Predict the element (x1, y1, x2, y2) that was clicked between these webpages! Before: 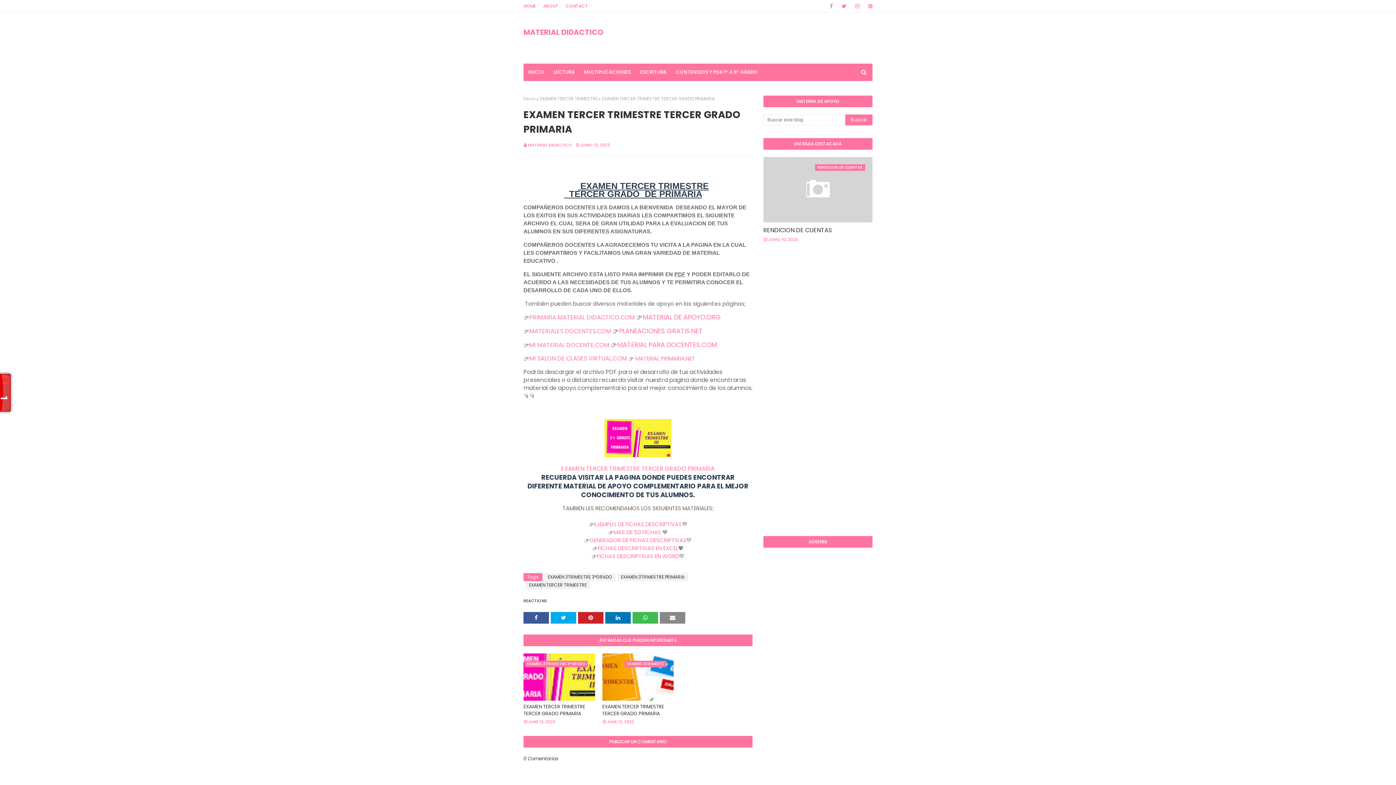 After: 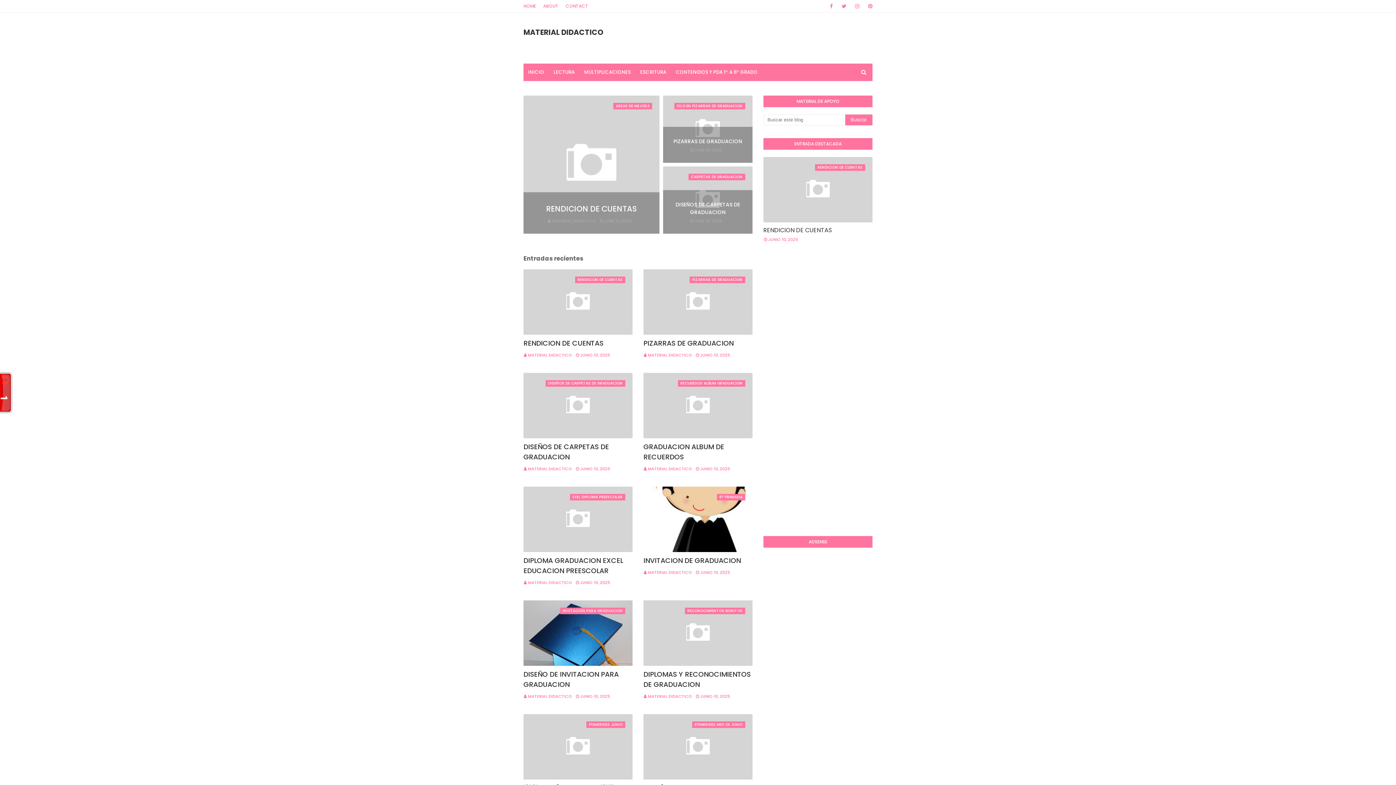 Action: label: INICIO bbox: (523, 63, 549, 81)